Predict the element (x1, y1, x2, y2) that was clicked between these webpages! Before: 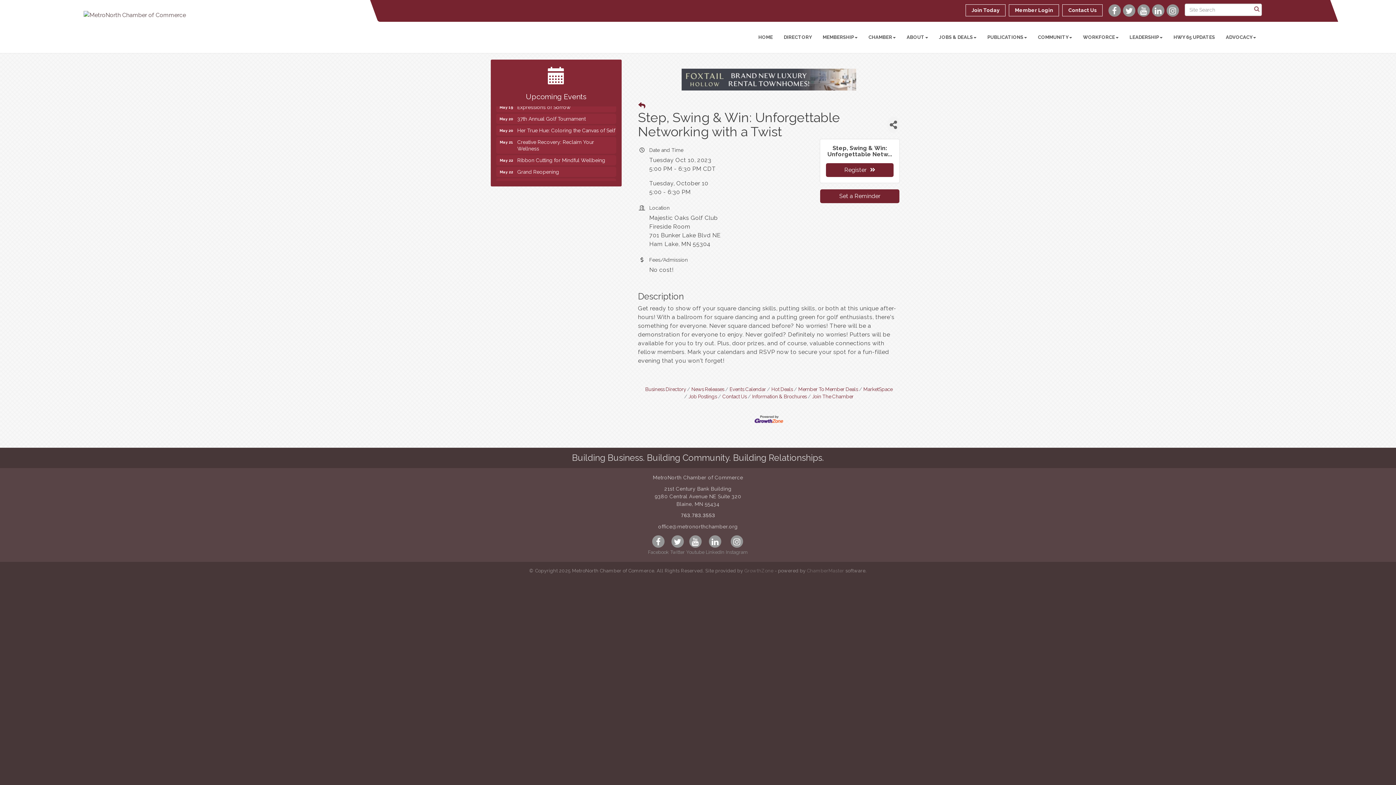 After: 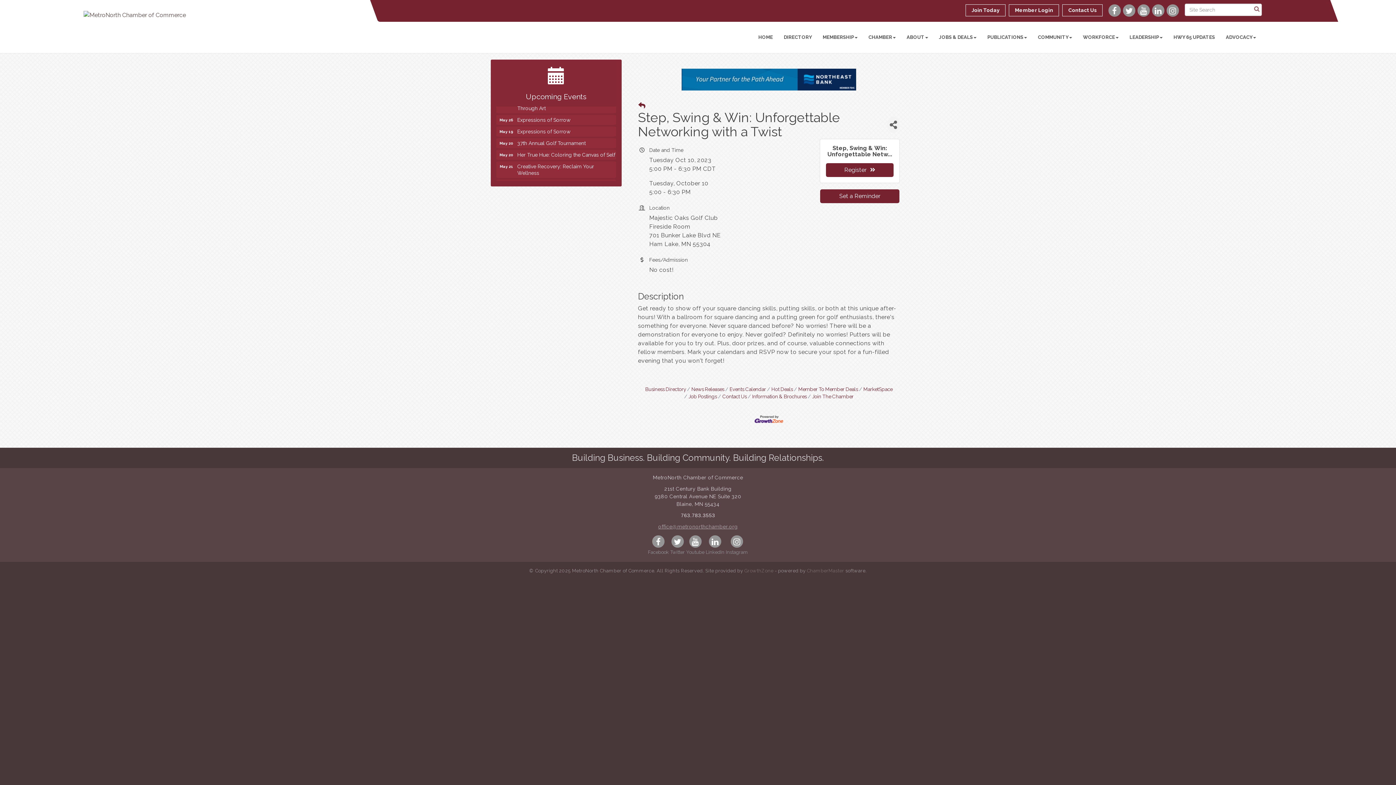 Action: label: office@metronorthchamber.org bbox: (658, 524, 738, 529)